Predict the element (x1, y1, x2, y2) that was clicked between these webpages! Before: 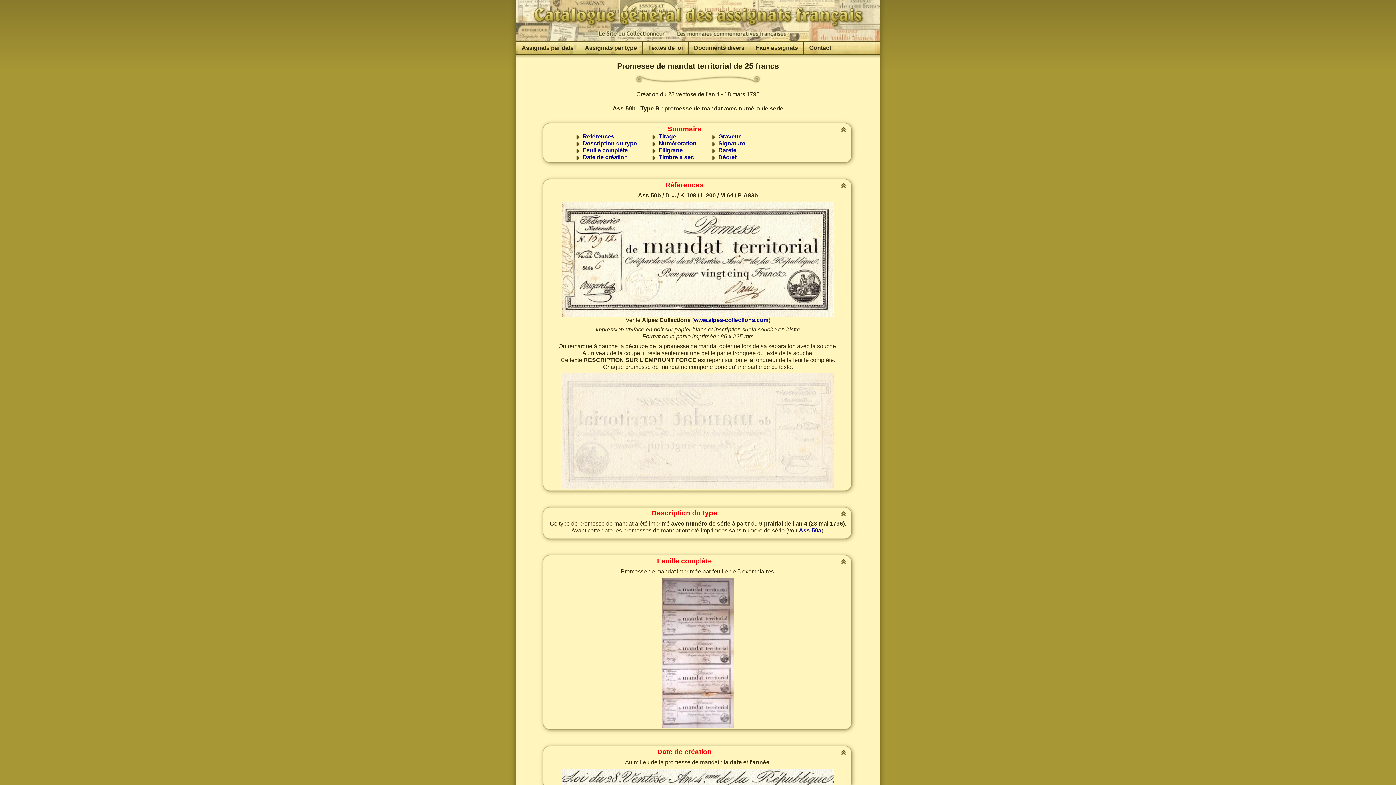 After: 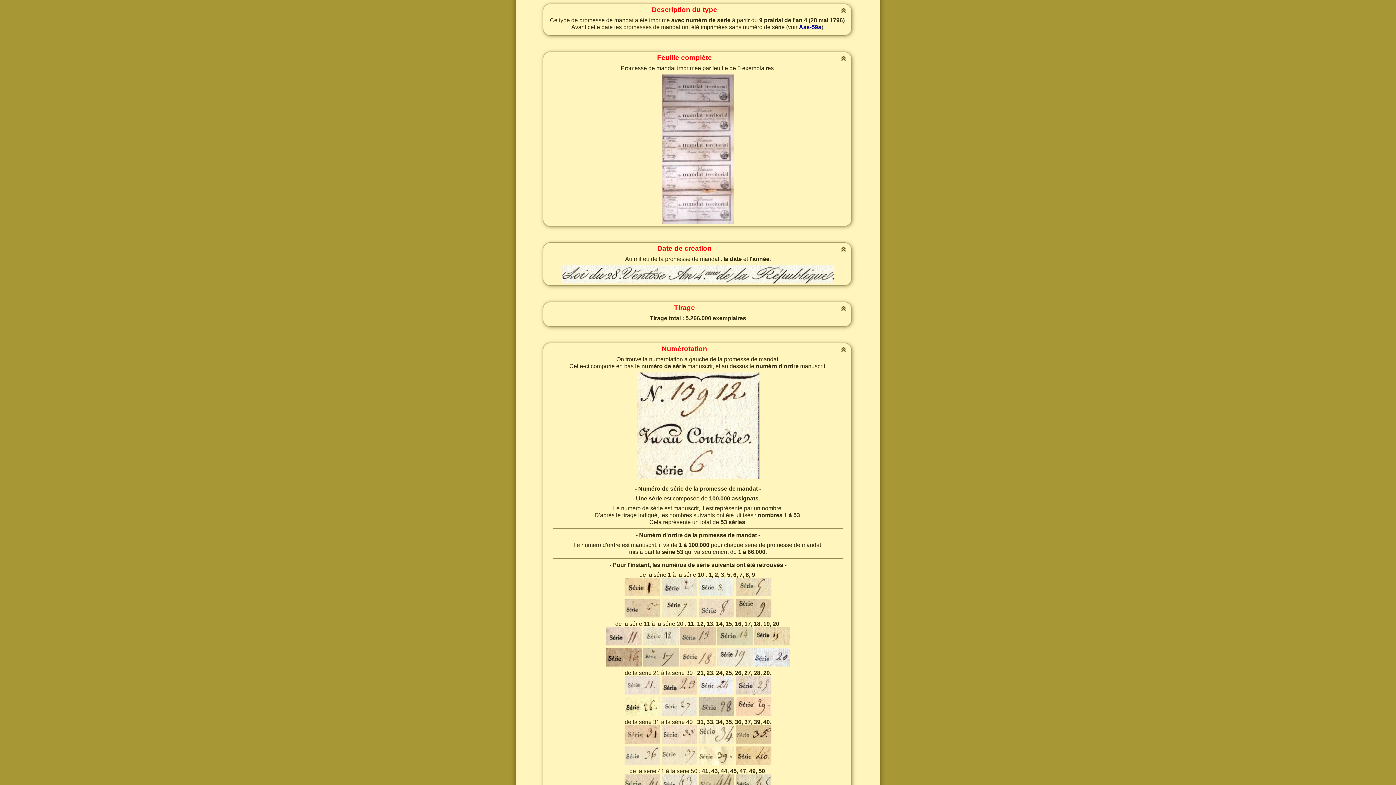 Action: label: Description du type bbox: (582, 140, 637, 146)